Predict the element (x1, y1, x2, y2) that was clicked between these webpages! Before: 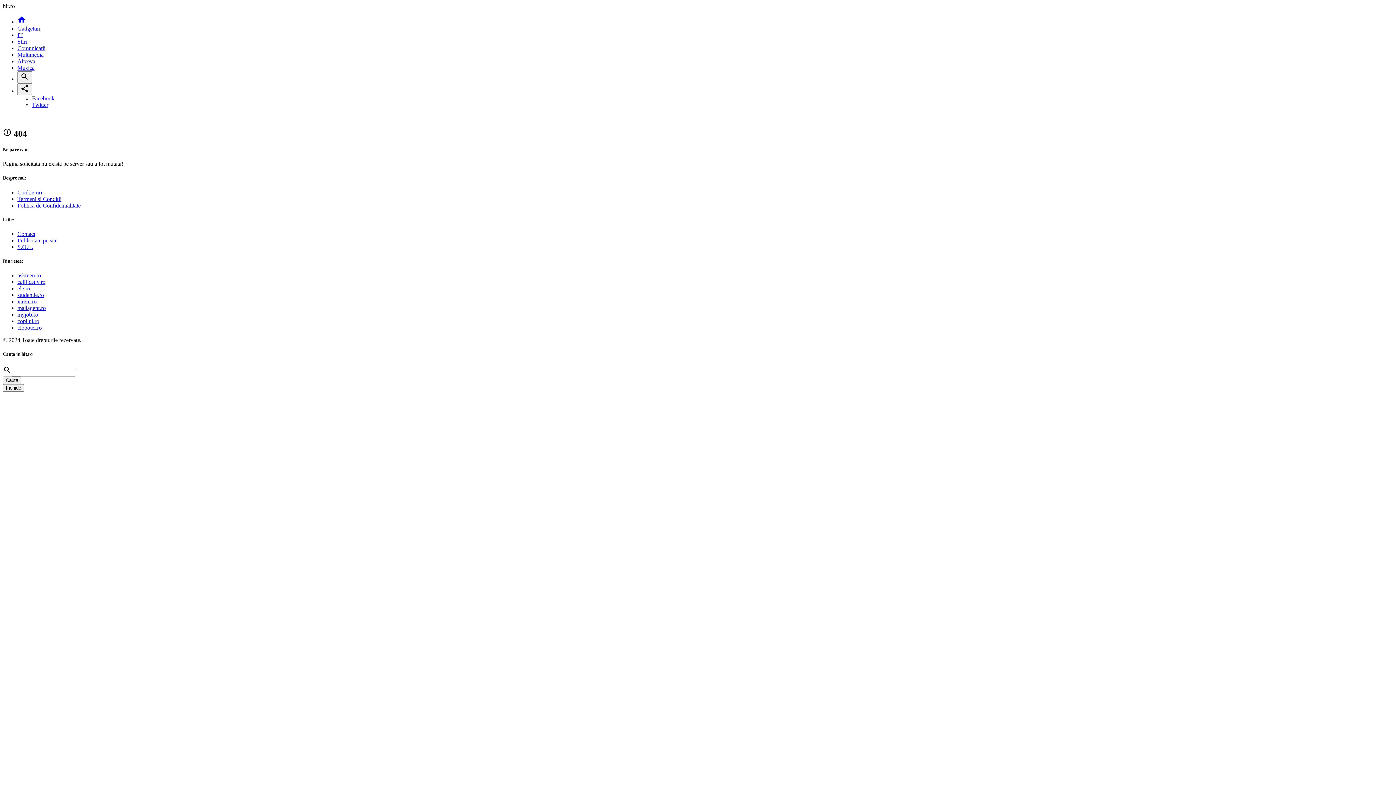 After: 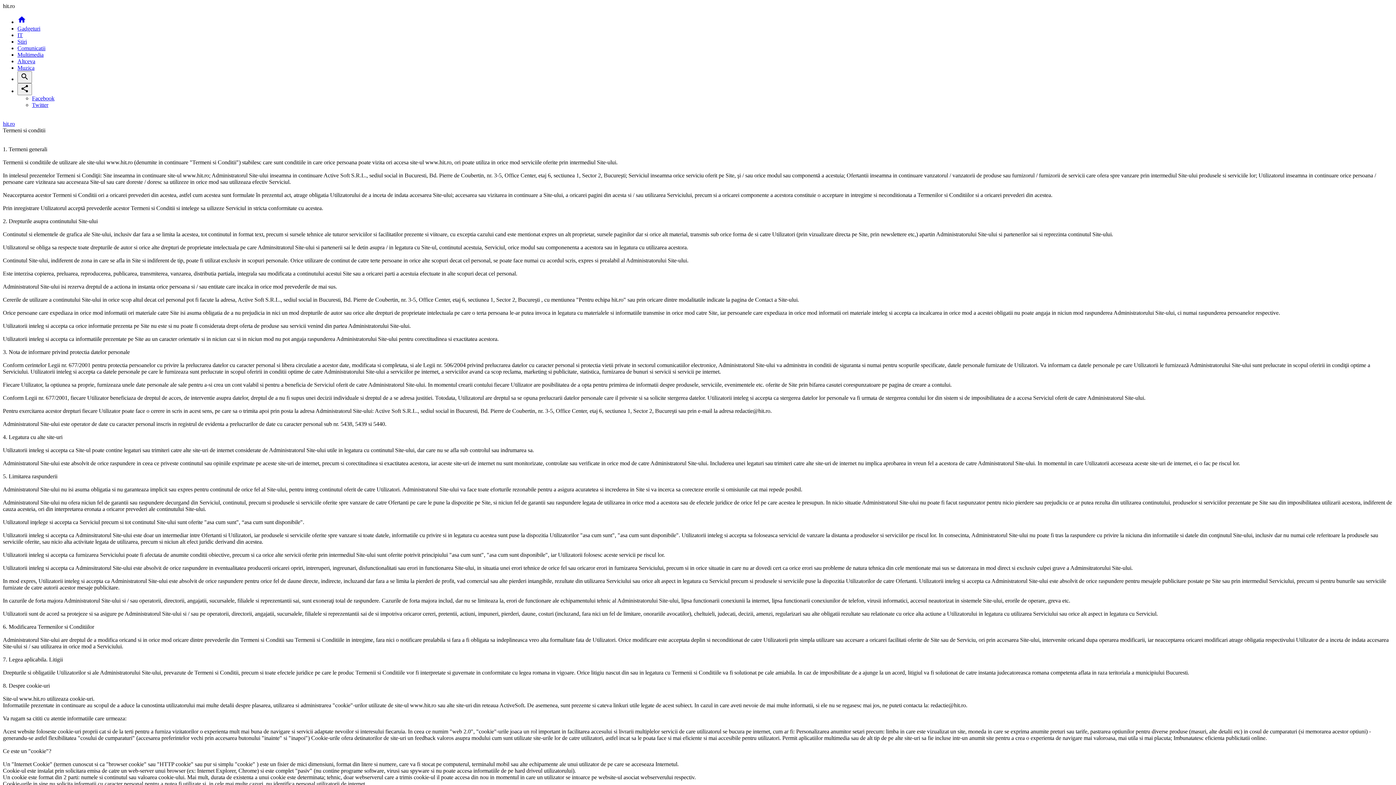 Action: label: Termeni si Conditii bbox: (17, 195, 61, 202)